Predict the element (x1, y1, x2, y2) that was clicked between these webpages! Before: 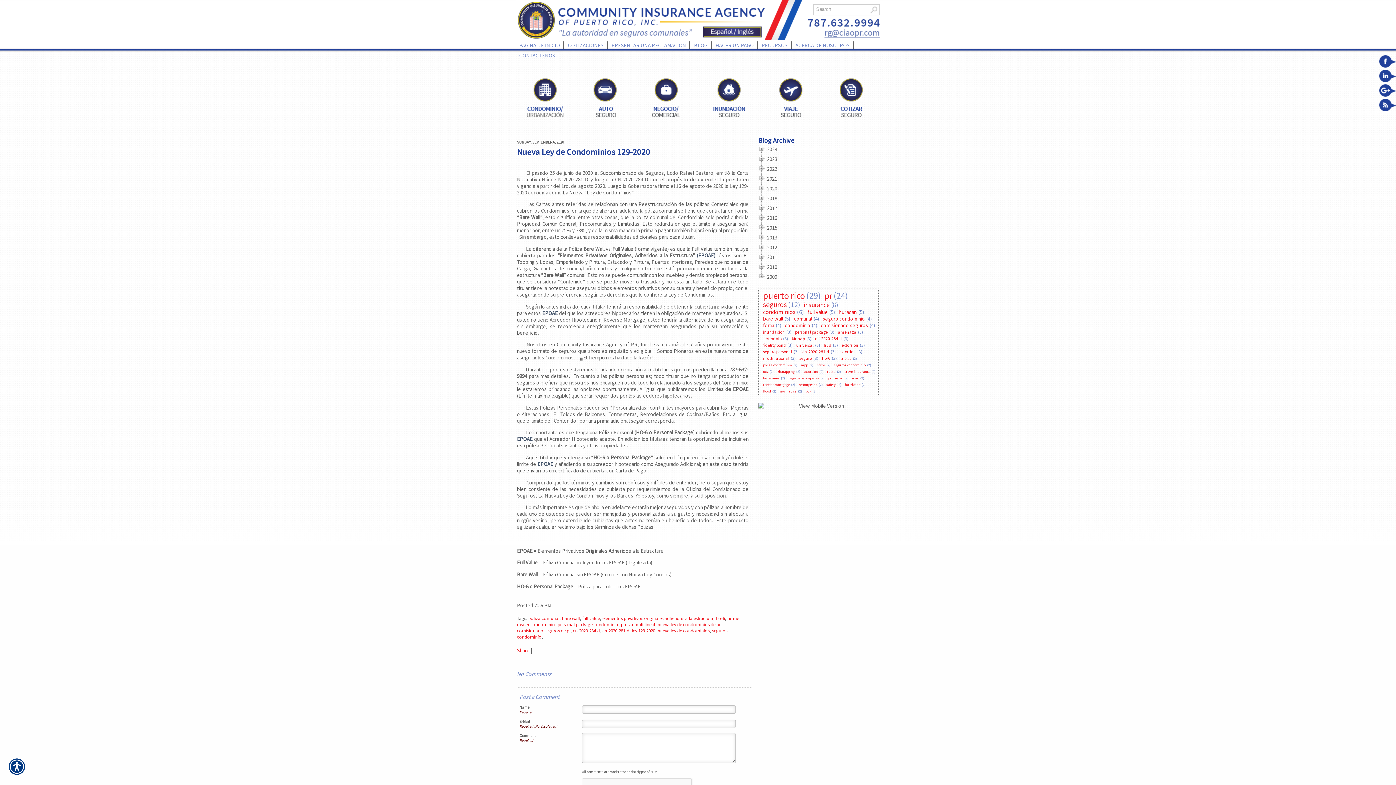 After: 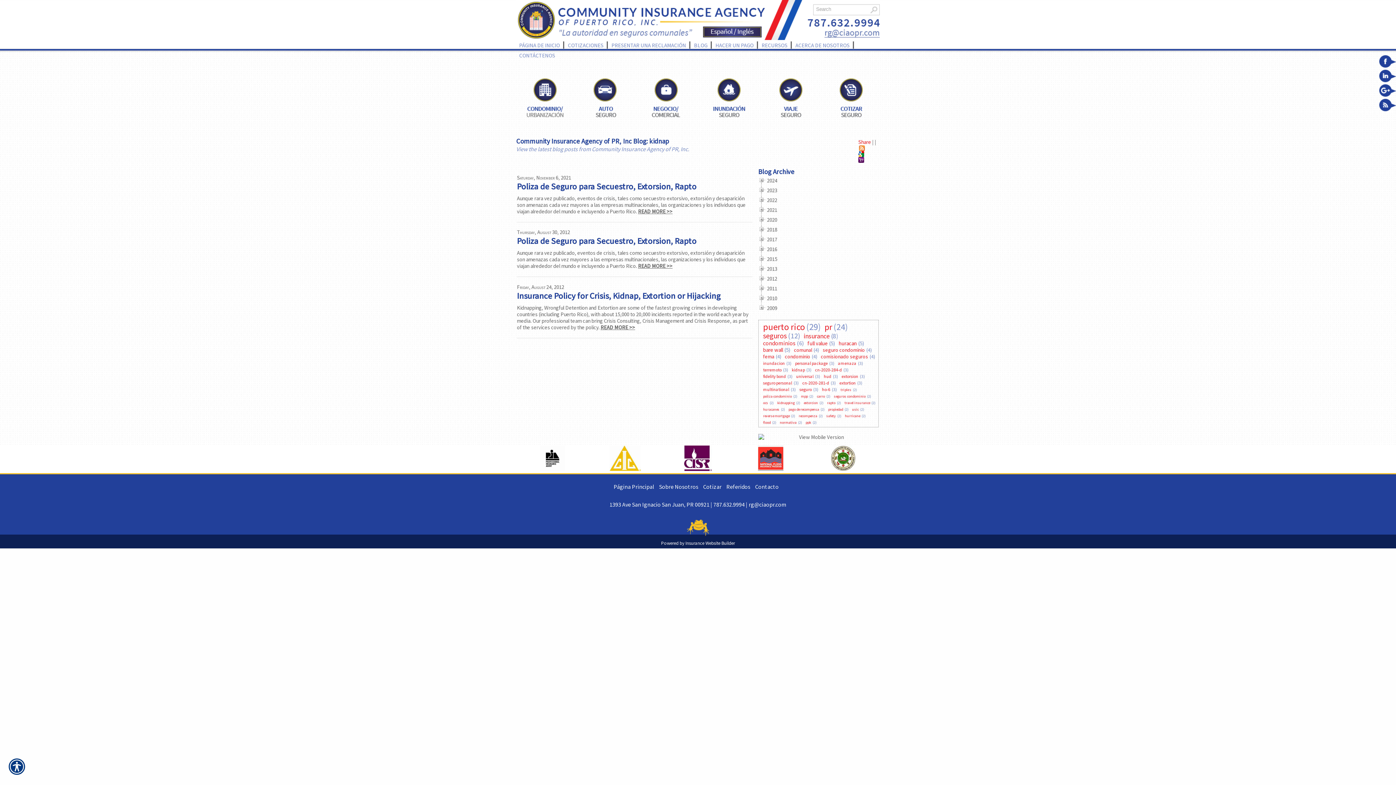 Action: bbox: (790, 335, 806, 342) label: kidnap